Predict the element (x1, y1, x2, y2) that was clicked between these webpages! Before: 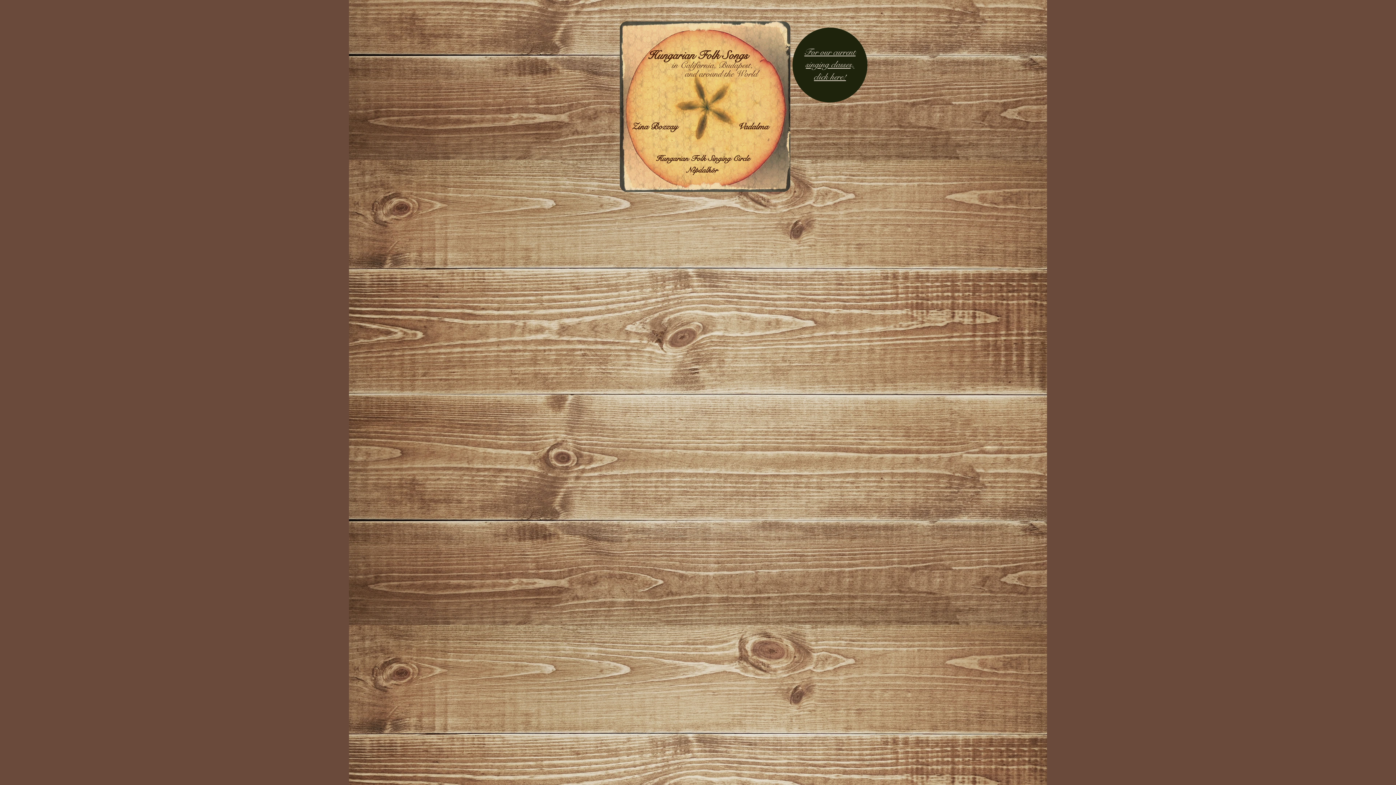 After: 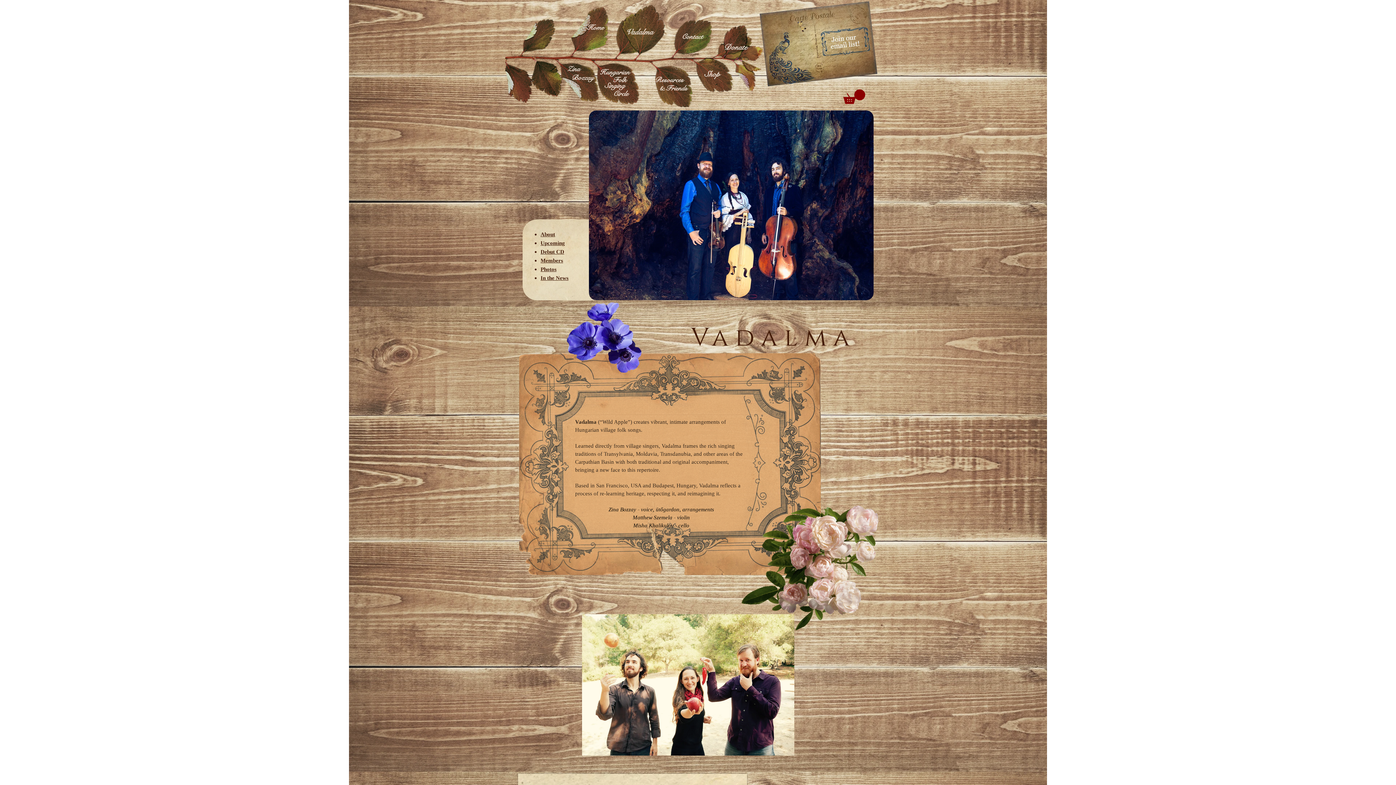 Action: label: Vadalma bbox: (727, 119, 778, 133)